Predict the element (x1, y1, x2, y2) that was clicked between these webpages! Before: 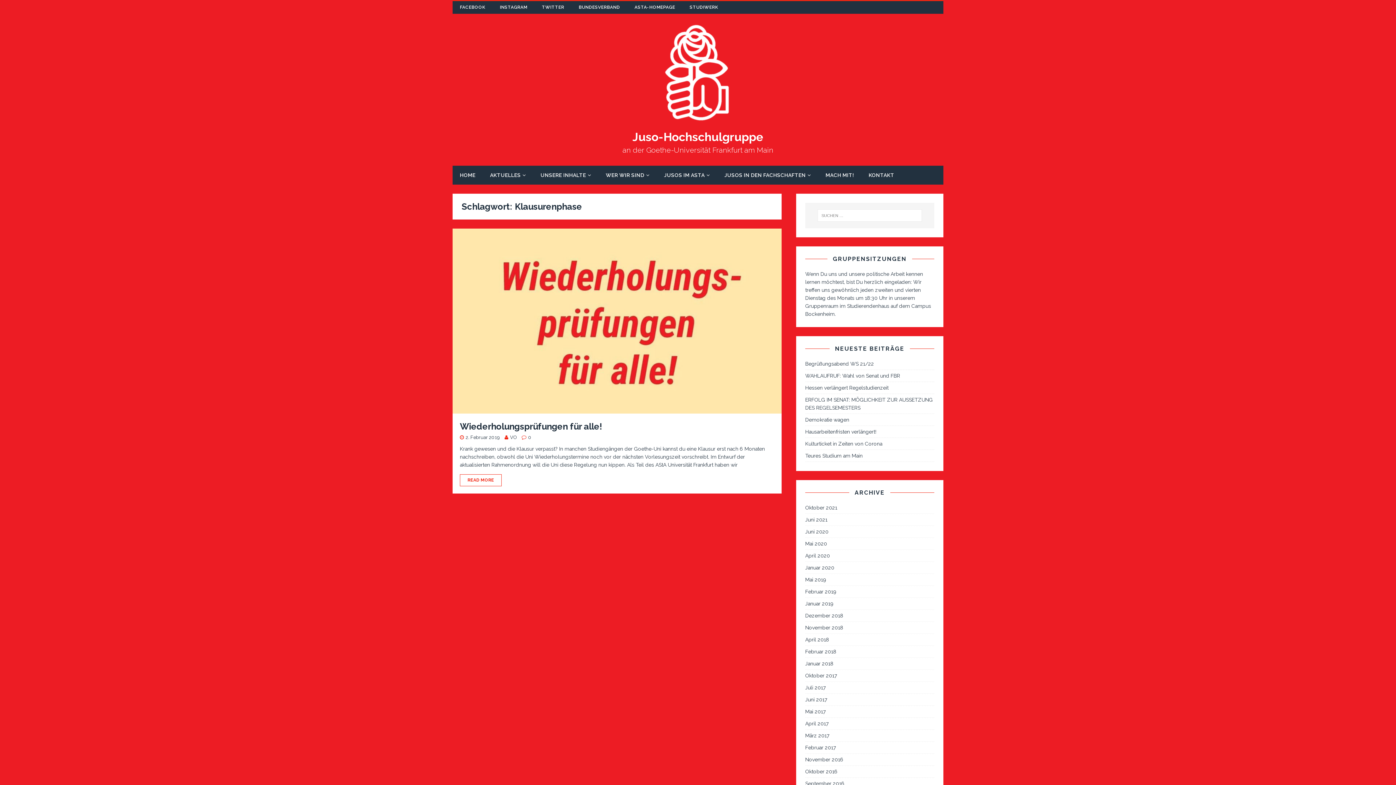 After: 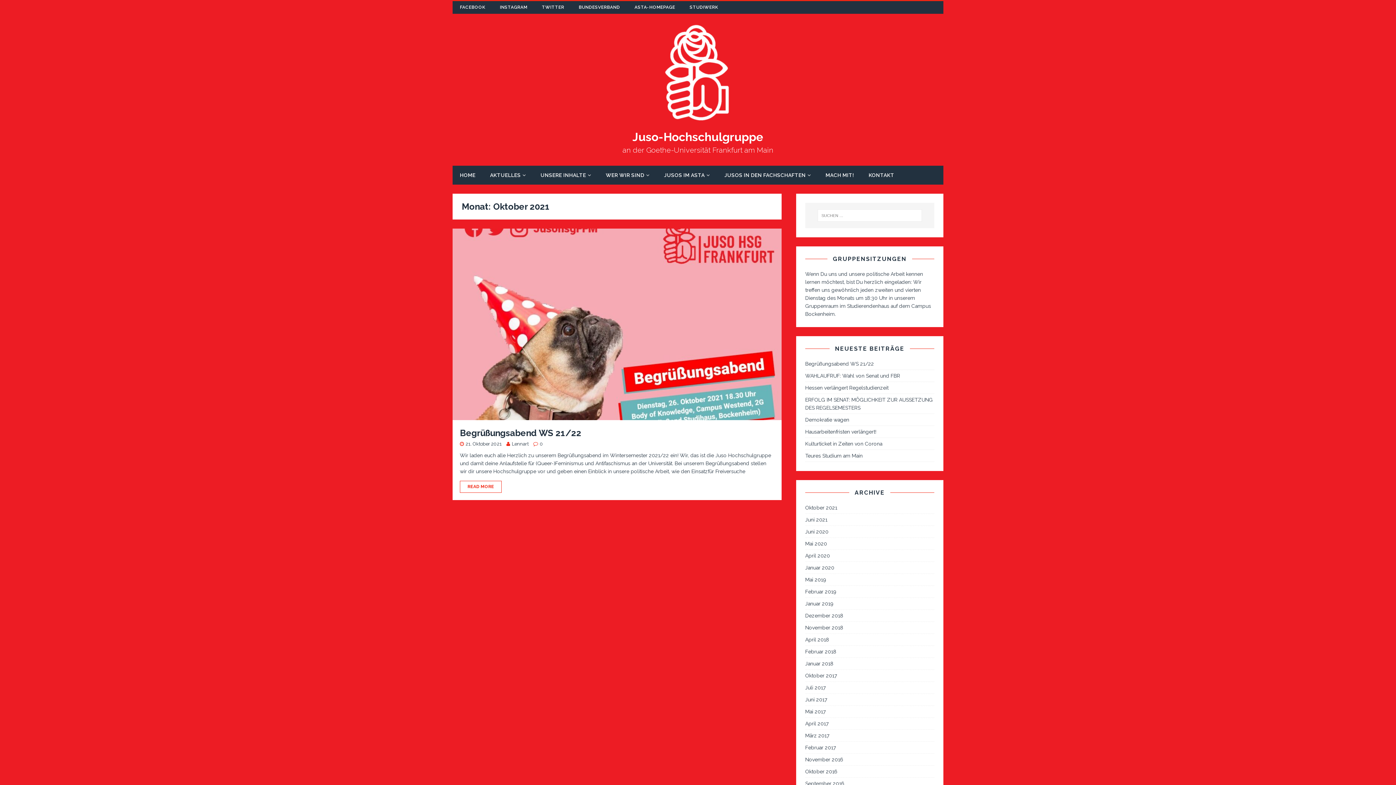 Action: bbox: (805, 503, 934, 513) label: Oktober 2021